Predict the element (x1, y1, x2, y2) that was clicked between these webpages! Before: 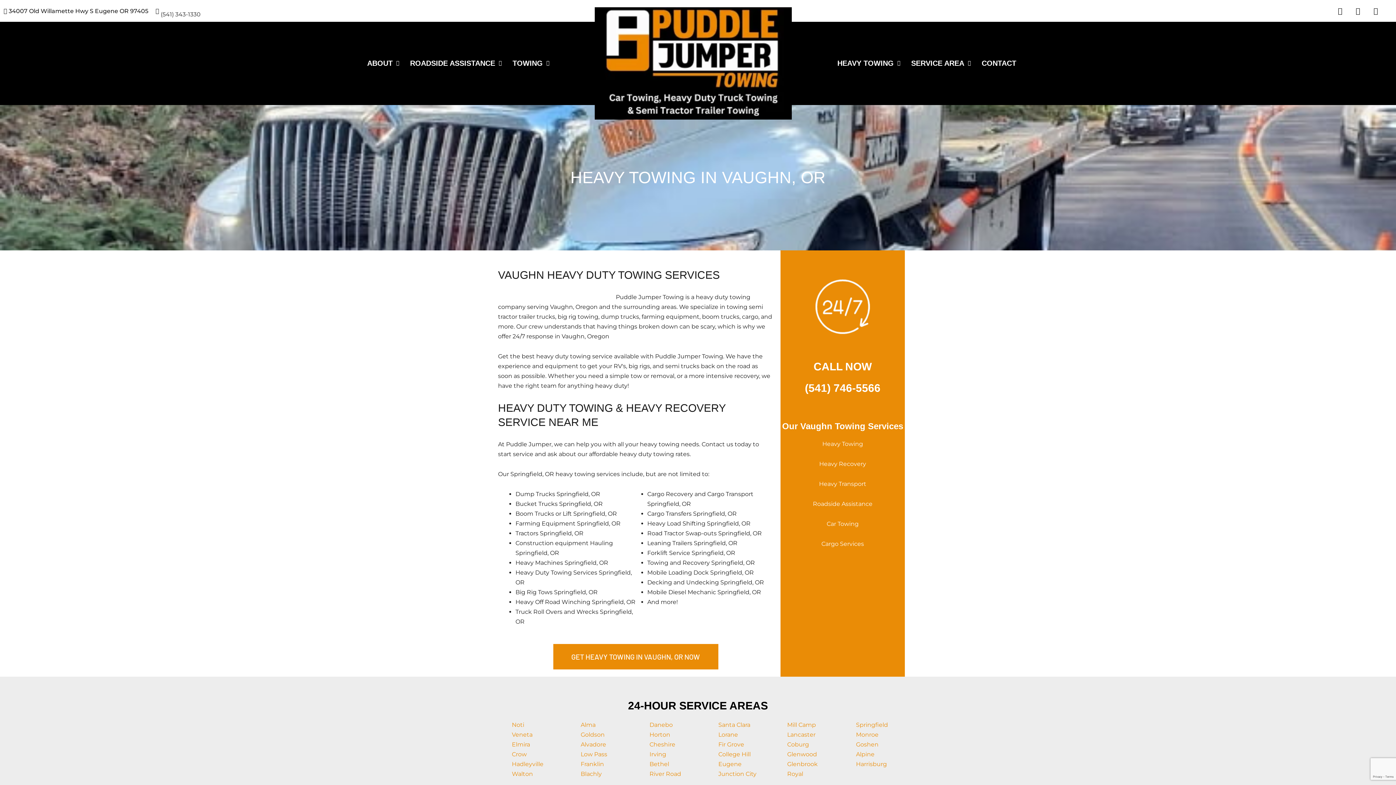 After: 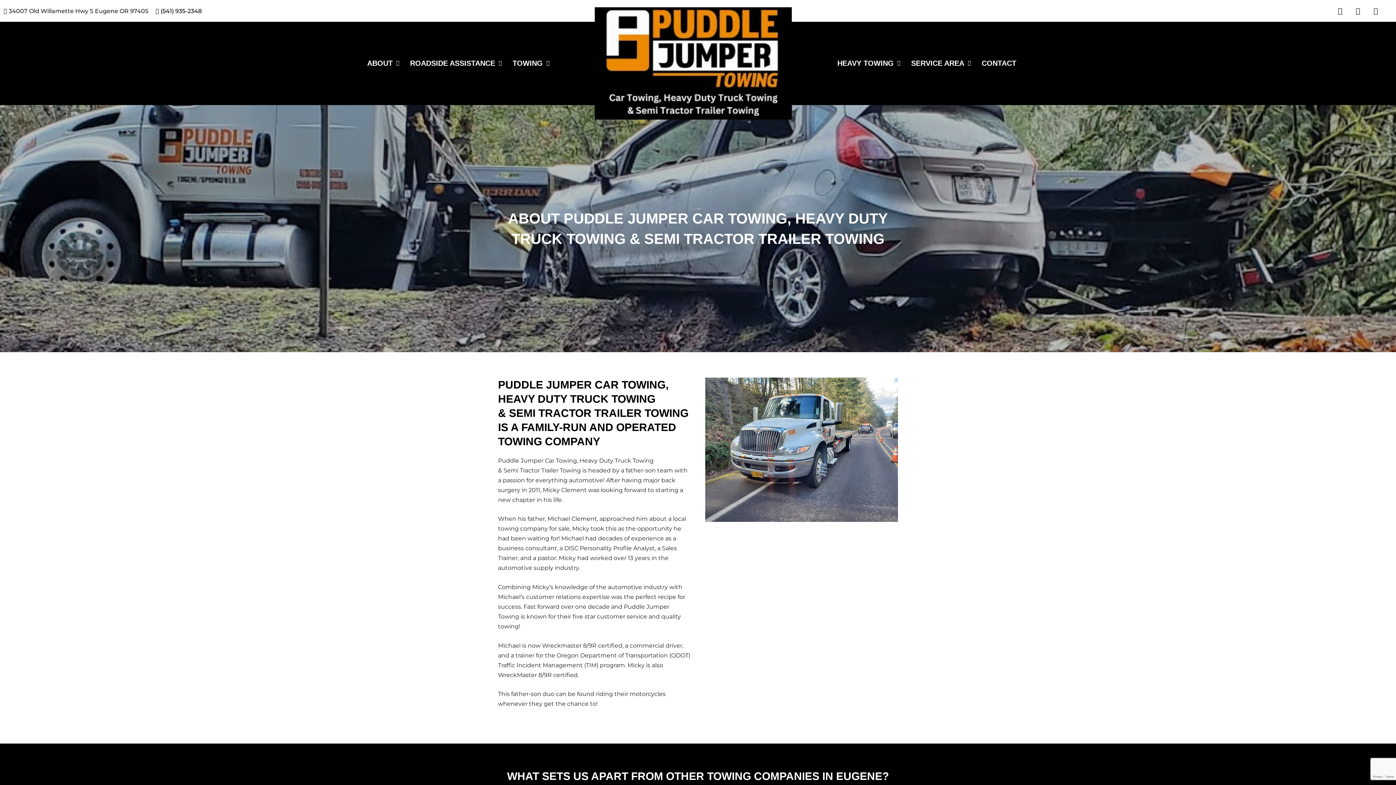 Action: bbox: (361, 54, 404, 72) label: ABOUT